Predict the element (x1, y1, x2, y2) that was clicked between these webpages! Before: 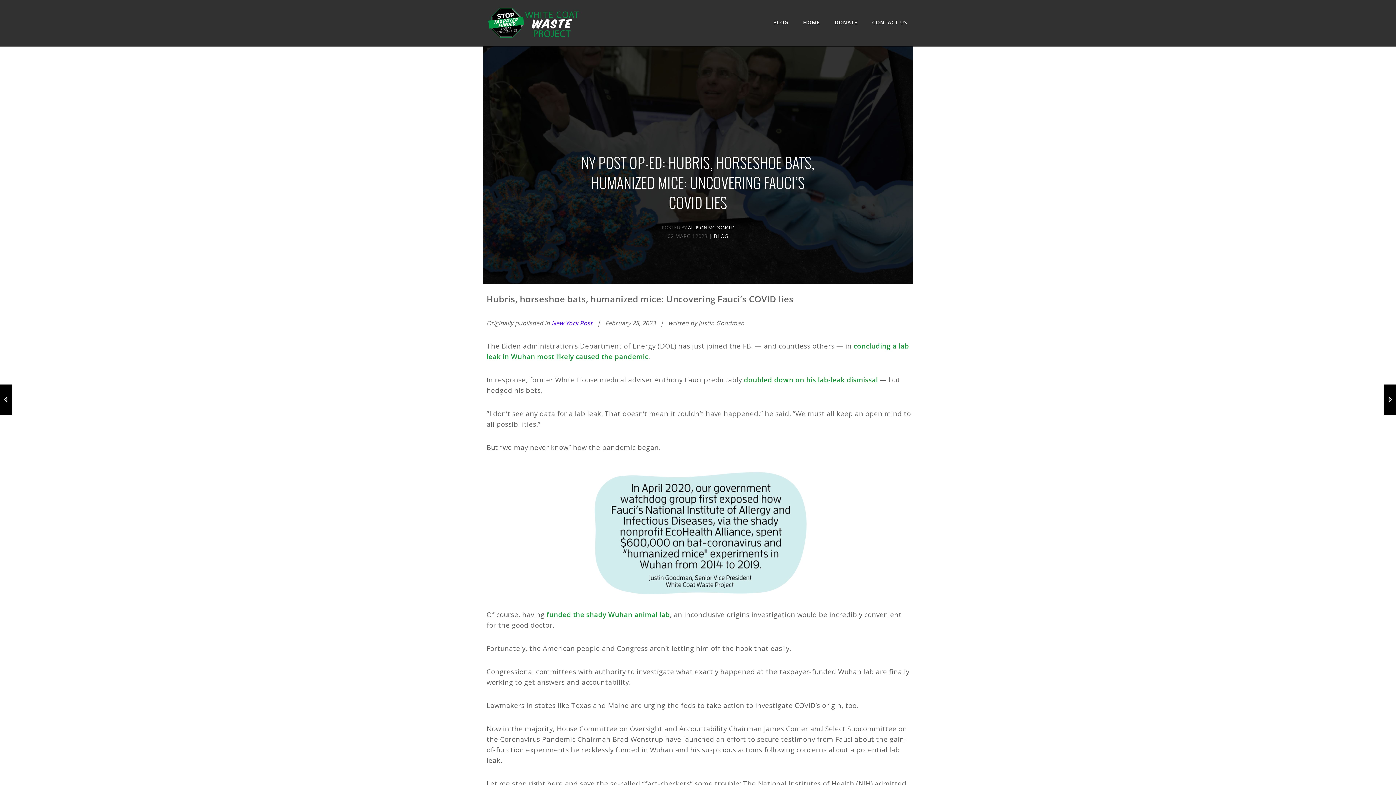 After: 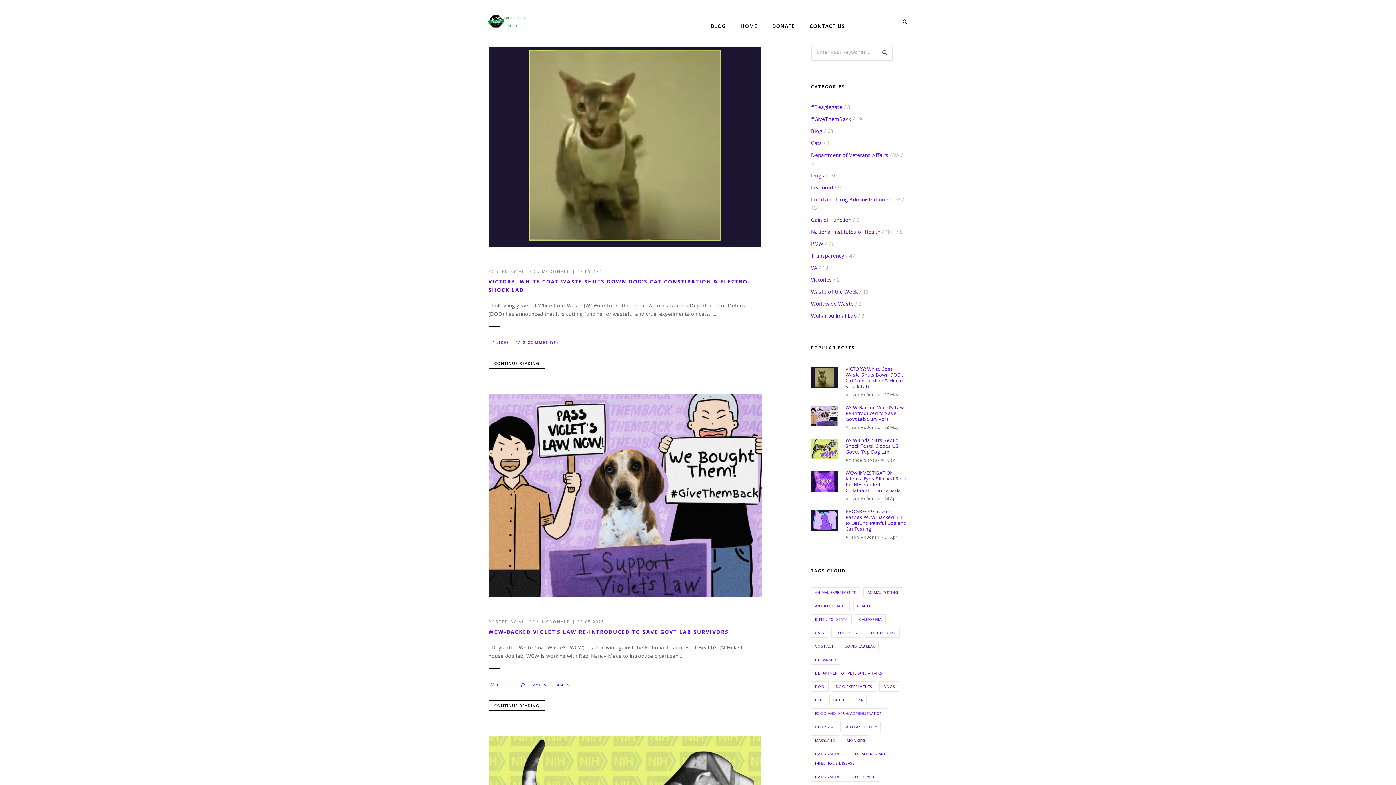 Action: label: BLOG bbox: (713, 232, 728, 239)